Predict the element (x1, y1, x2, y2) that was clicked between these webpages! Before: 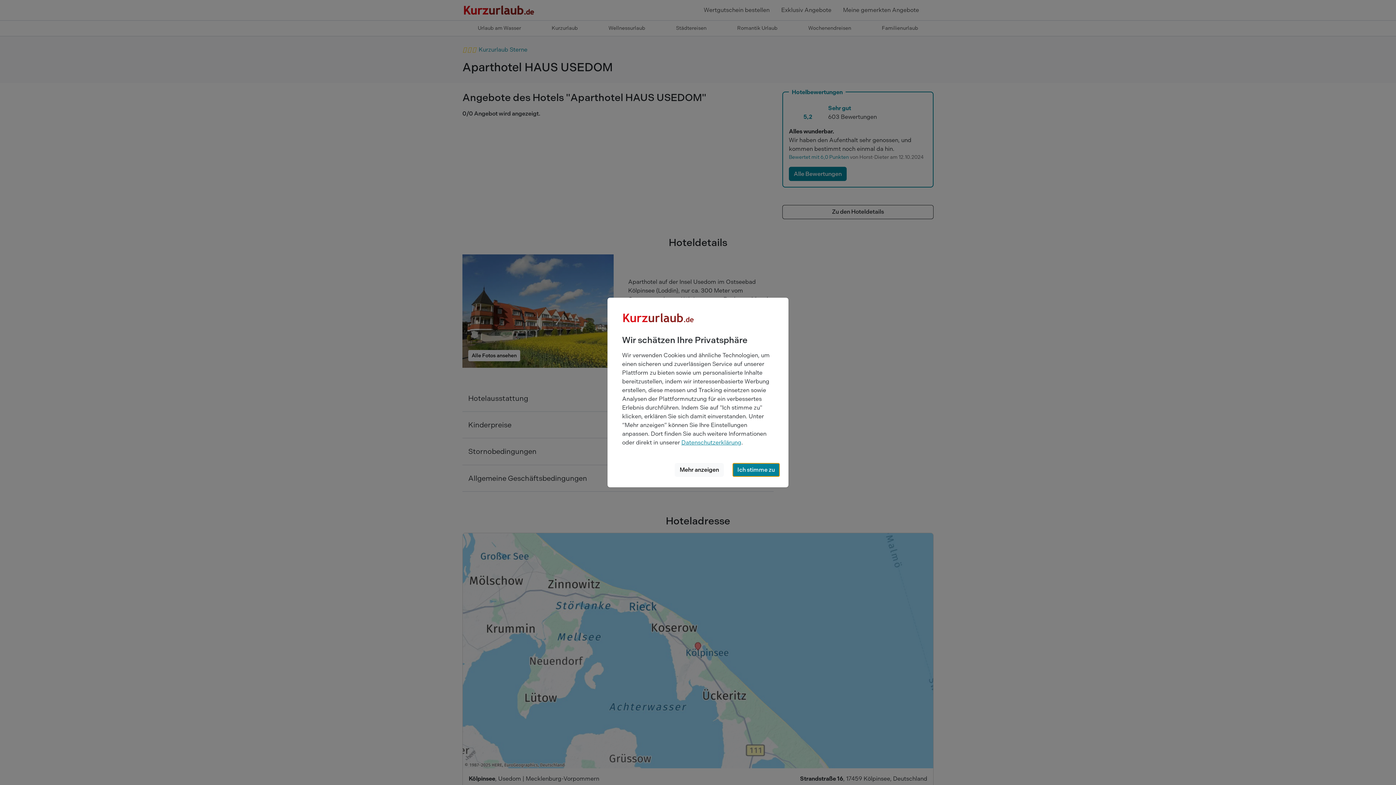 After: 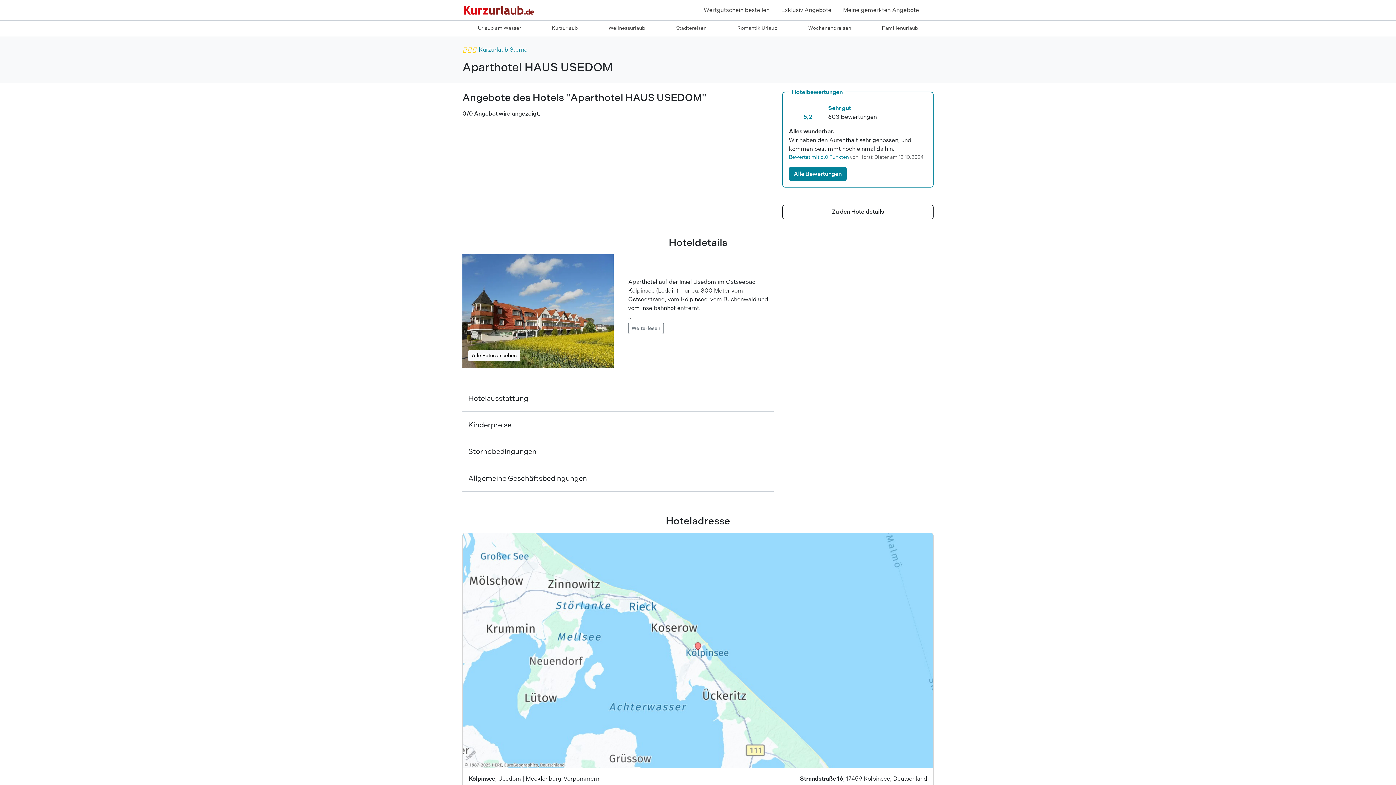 Action: bbox: (732, 463, 779, 477) label: Ich stimme zu